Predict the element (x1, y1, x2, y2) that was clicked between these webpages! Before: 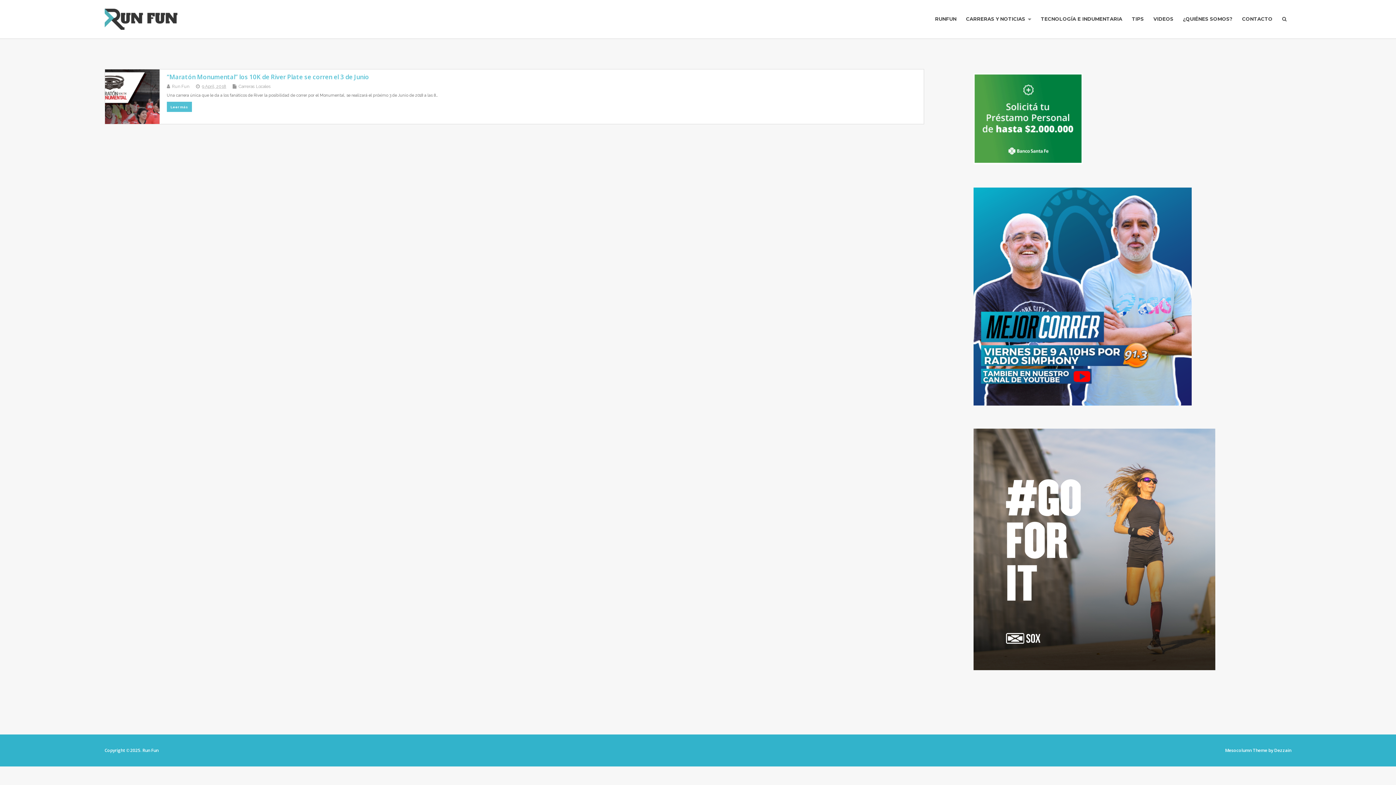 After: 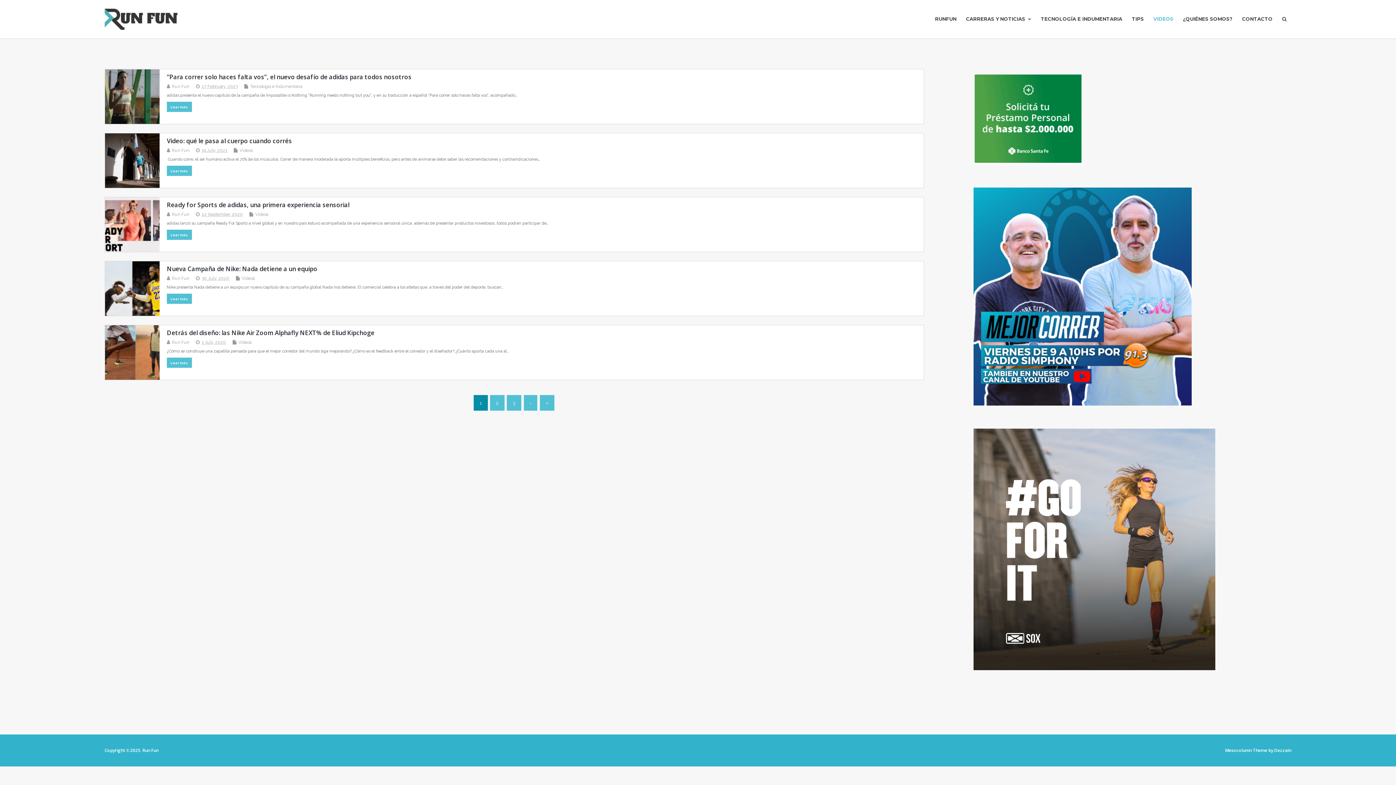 Action: bbox: (1148, 13, 1178, 25) label: VIDEOS